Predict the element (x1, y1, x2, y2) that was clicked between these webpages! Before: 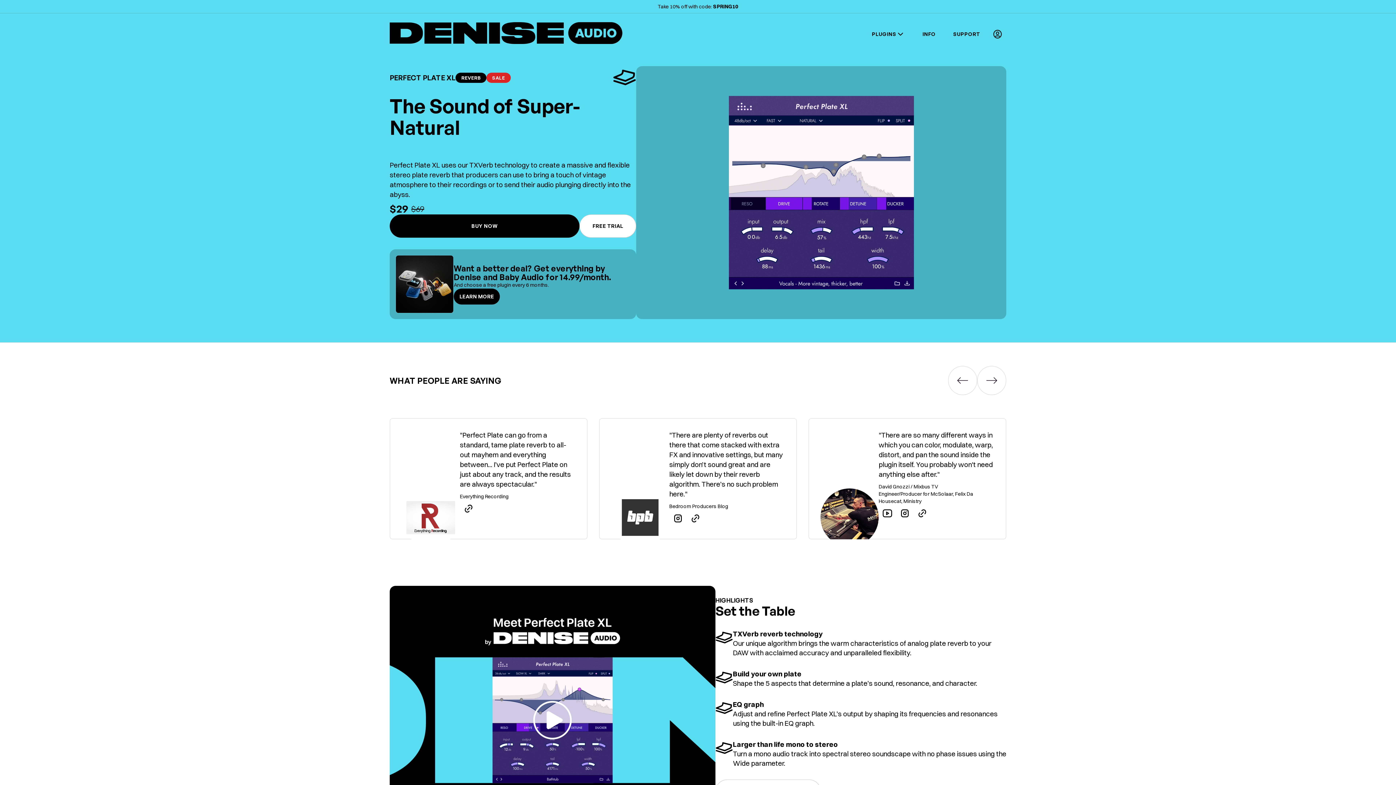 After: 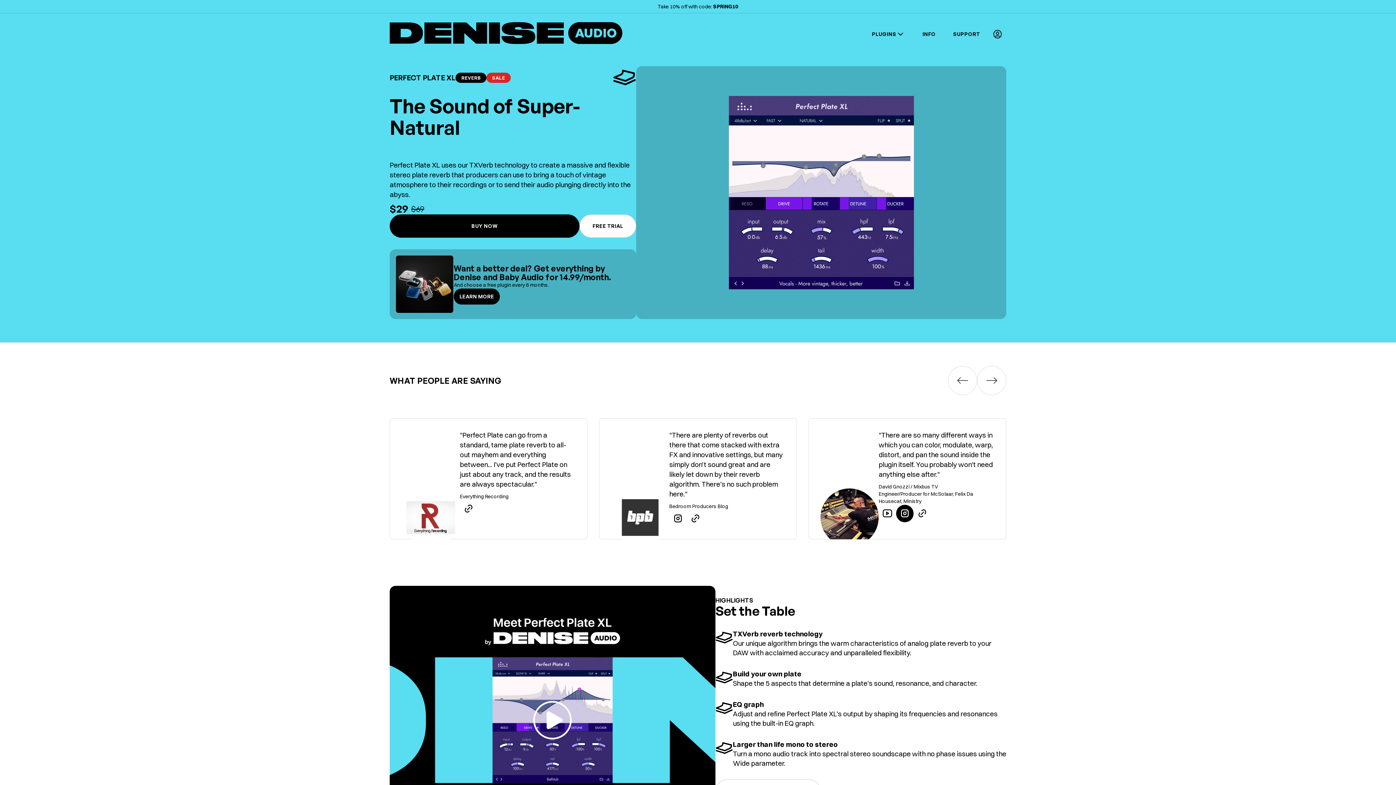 Action: bbox: (896, 505, 913, 522)